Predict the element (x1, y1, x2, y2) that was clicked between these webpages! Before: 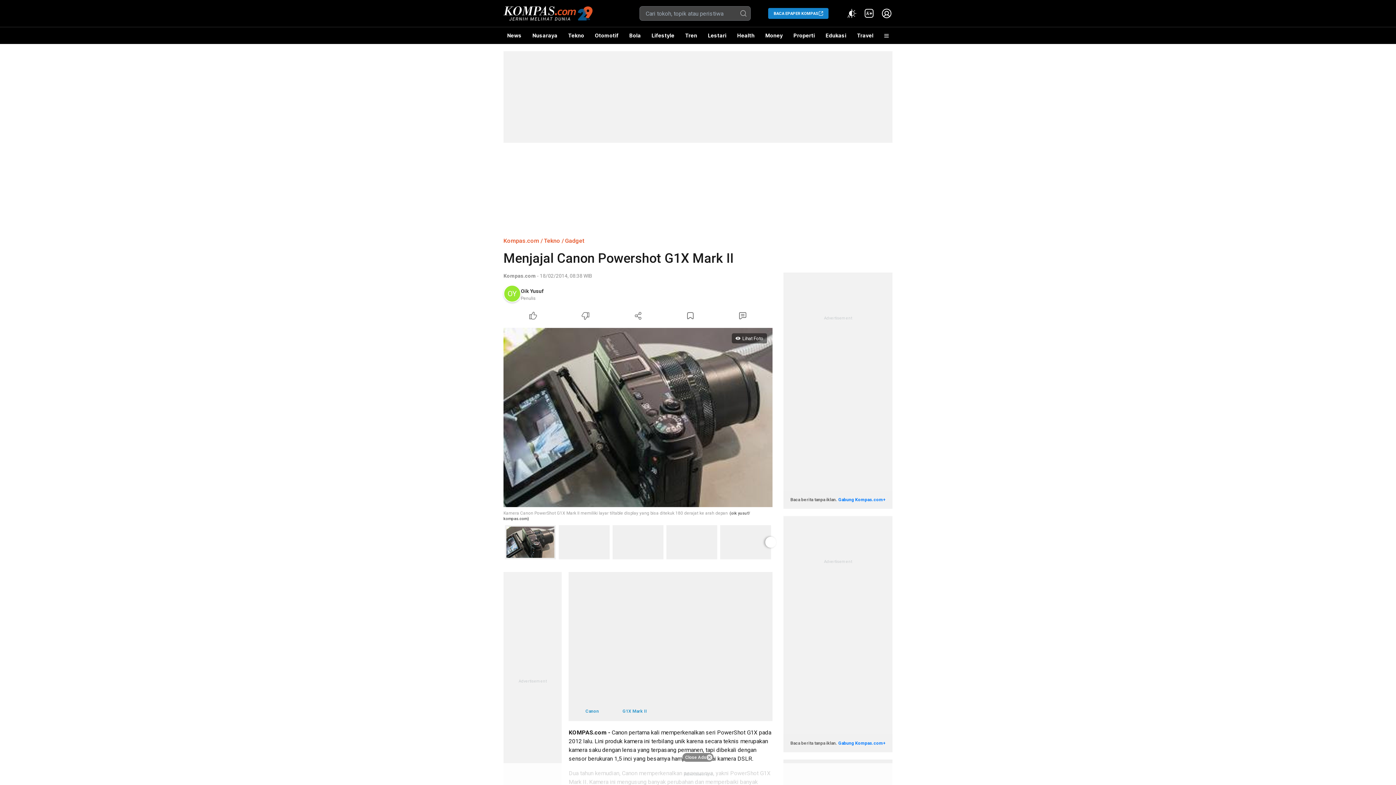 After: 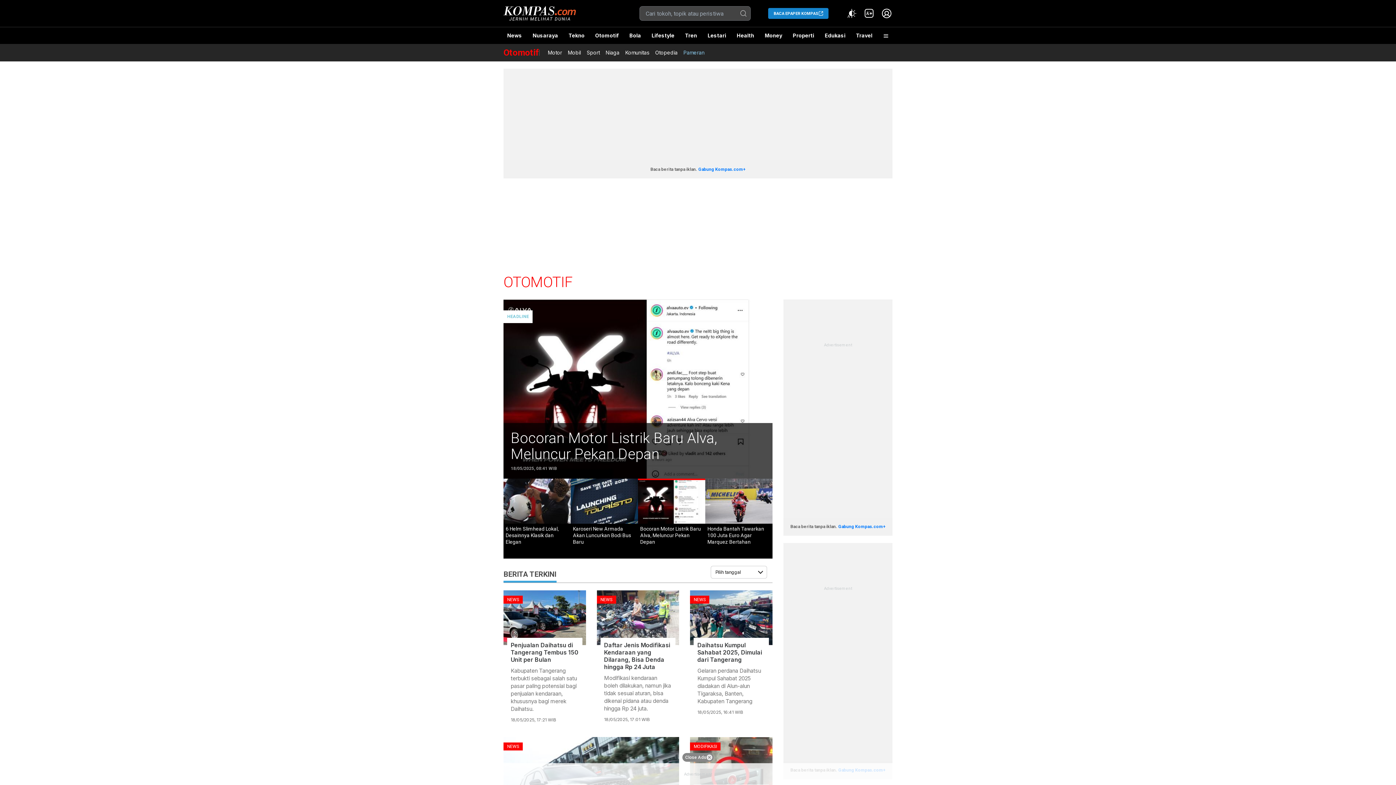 Action: bbox: (591, 27, 622, 44) label: Otomotif